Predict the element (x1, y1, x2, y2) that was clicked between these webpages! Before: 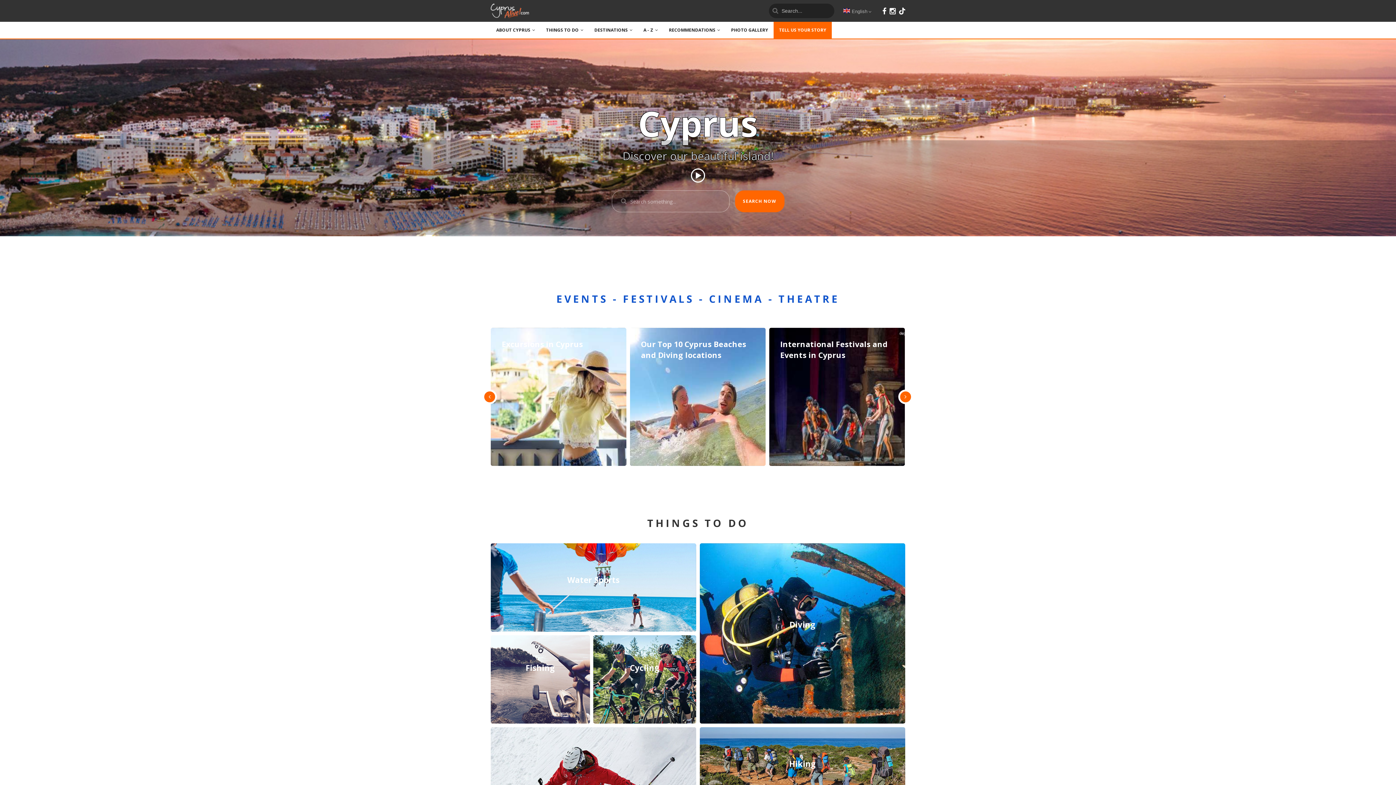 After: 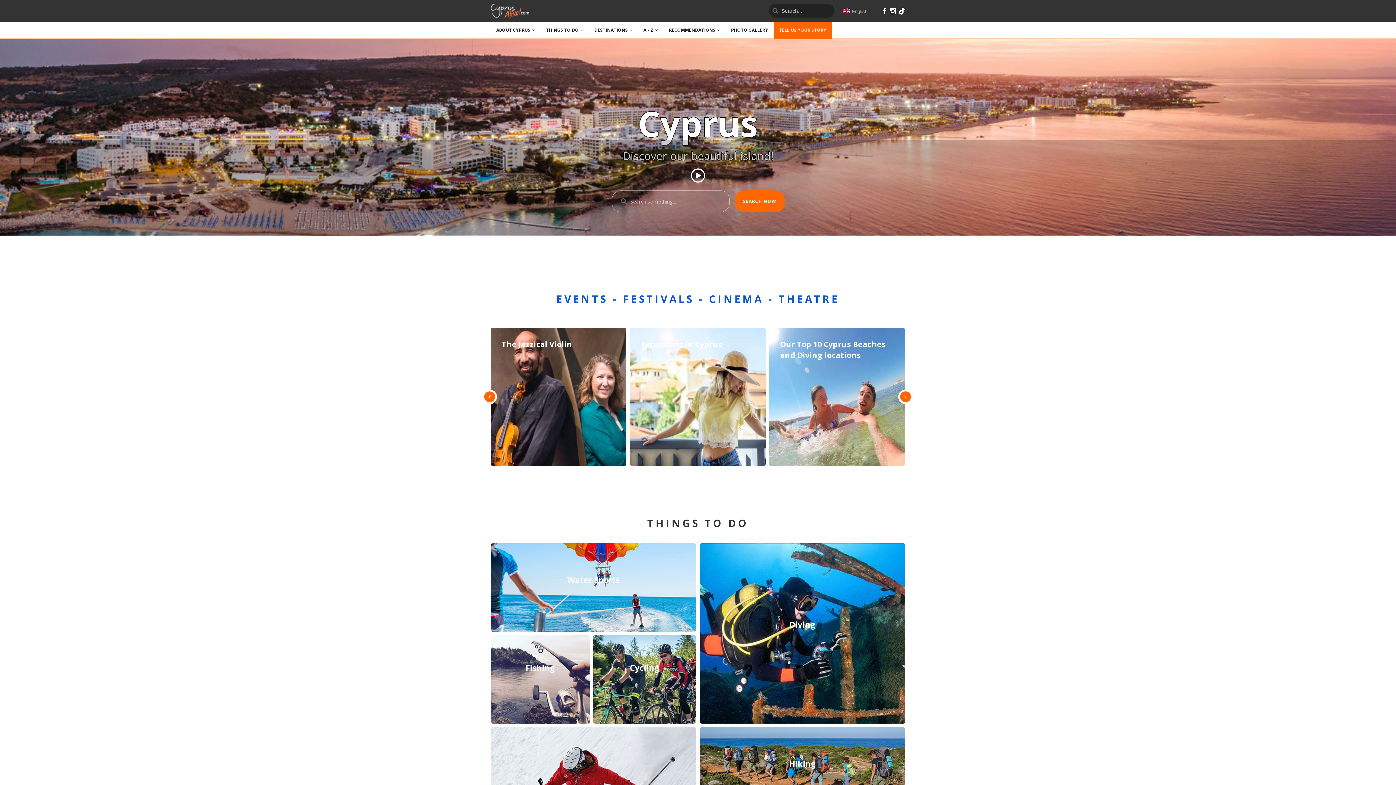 Action: bbox: (882, 6, 886, 16)